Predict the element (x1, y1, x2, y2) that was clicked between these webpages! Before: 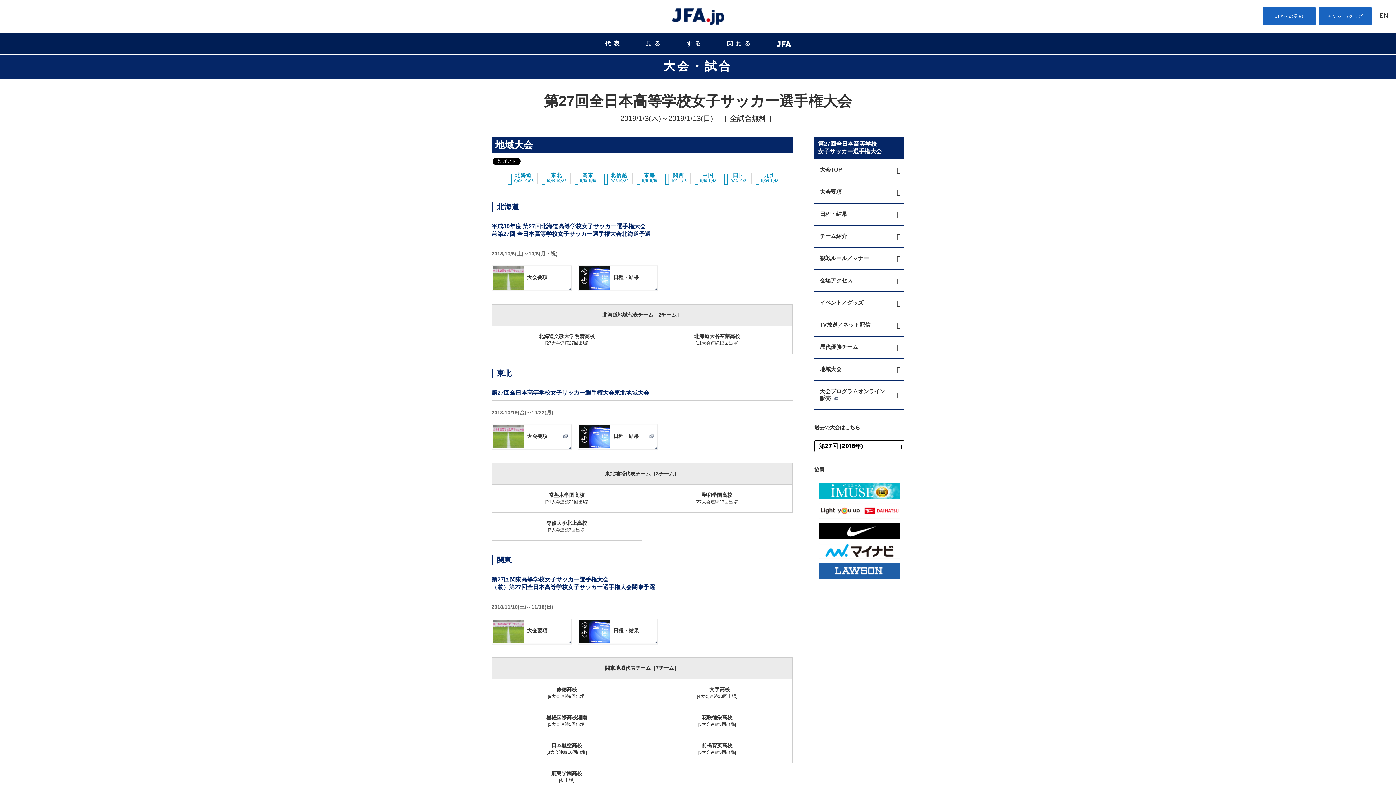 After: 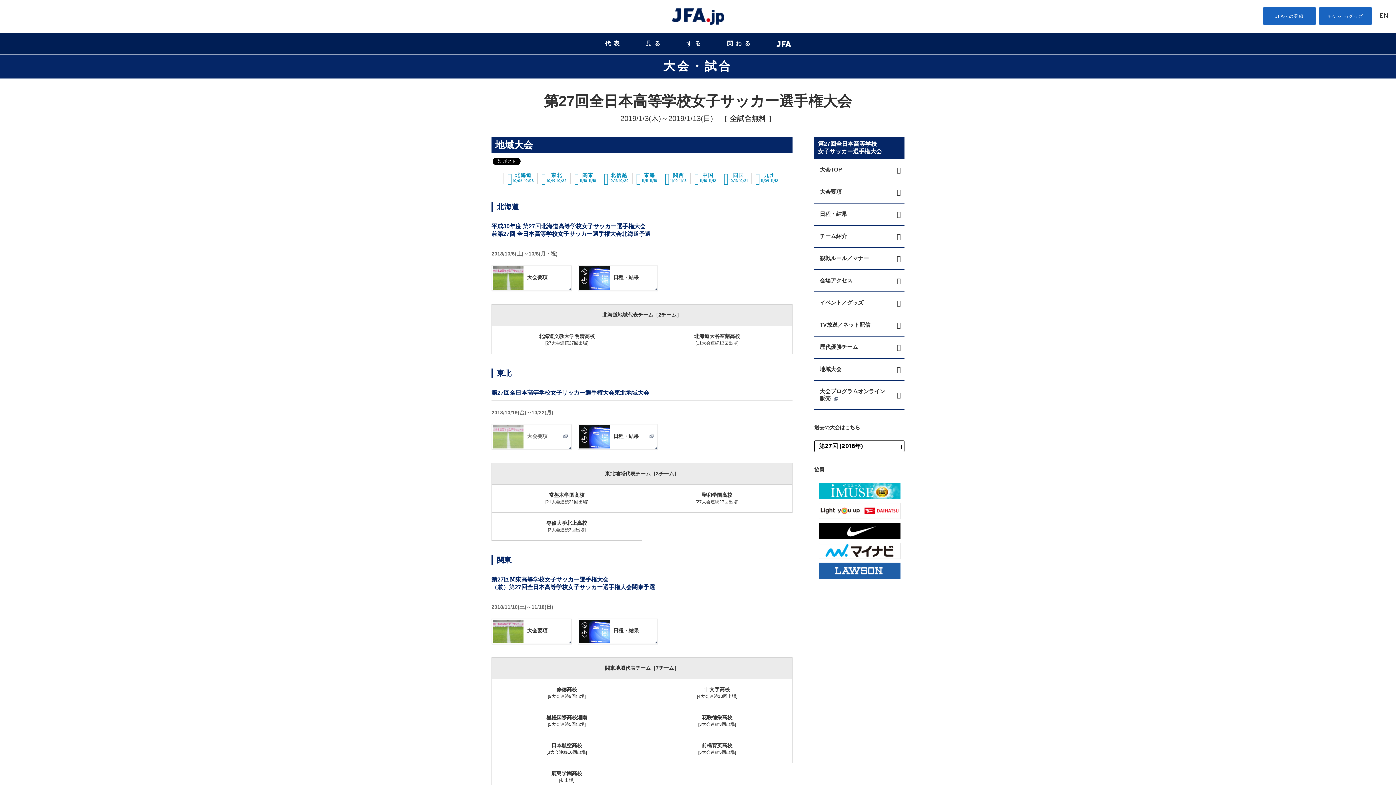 Action: bbox: (491, 424, 573, 450) label: 	大会要項